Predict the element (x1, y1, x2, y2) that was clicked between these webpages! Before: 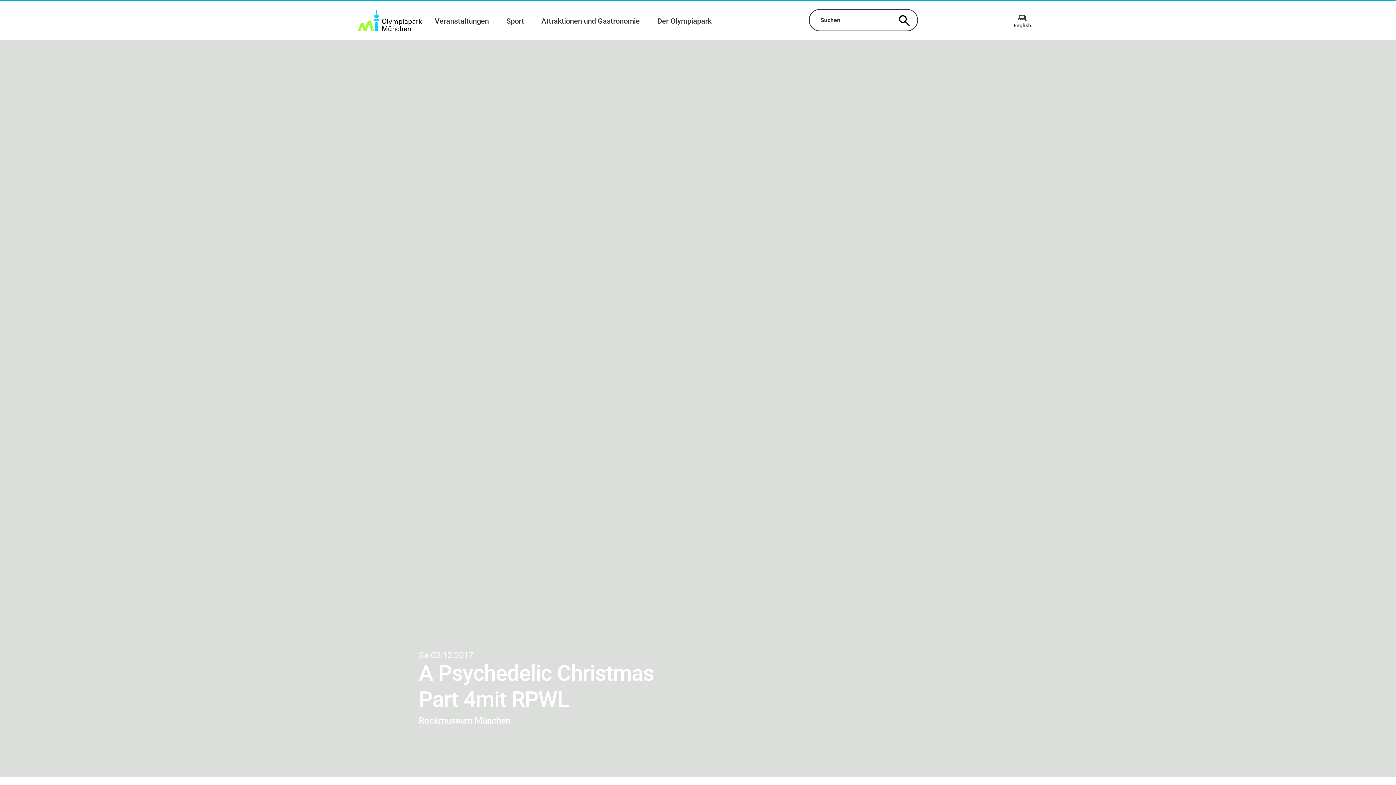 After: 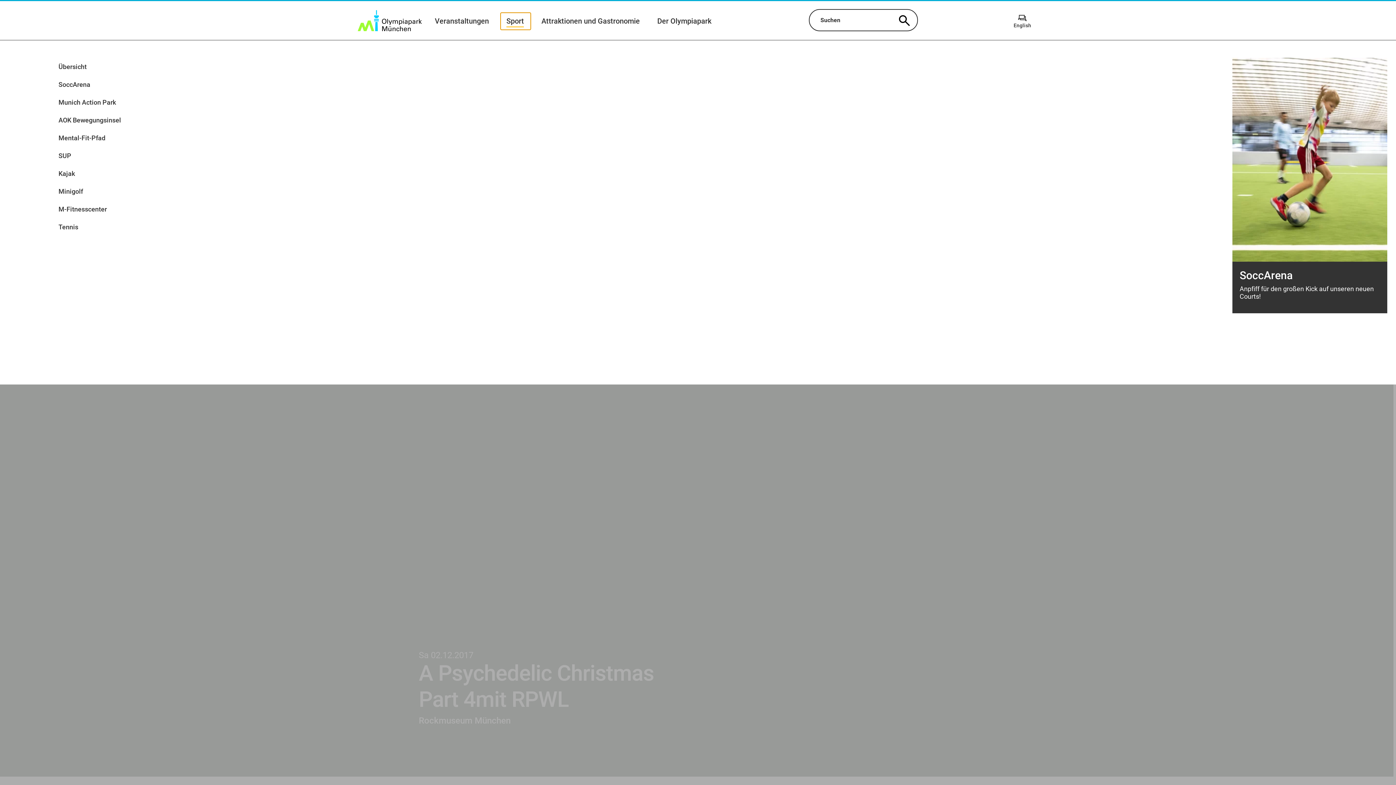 Action: label: Sport bbox: (501, 12, 530, 29)